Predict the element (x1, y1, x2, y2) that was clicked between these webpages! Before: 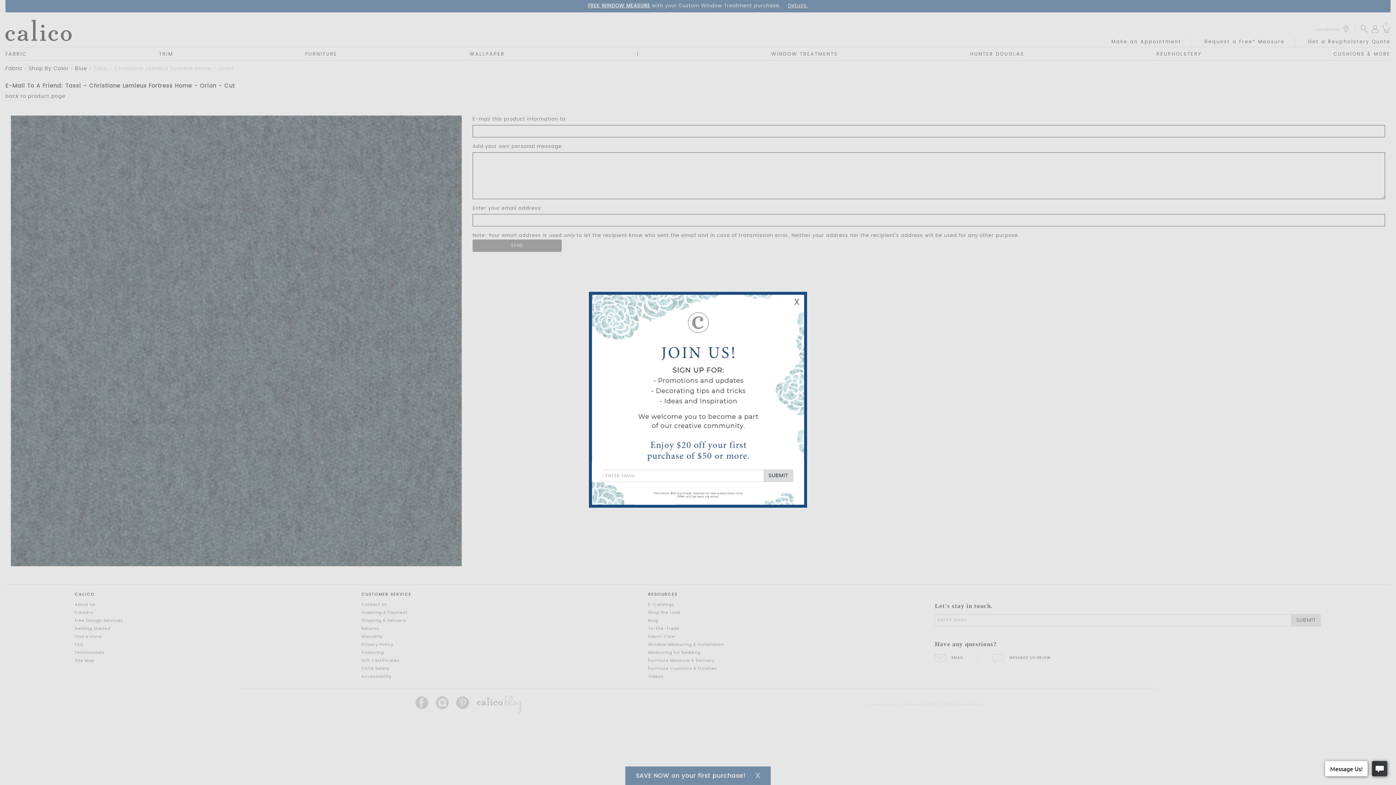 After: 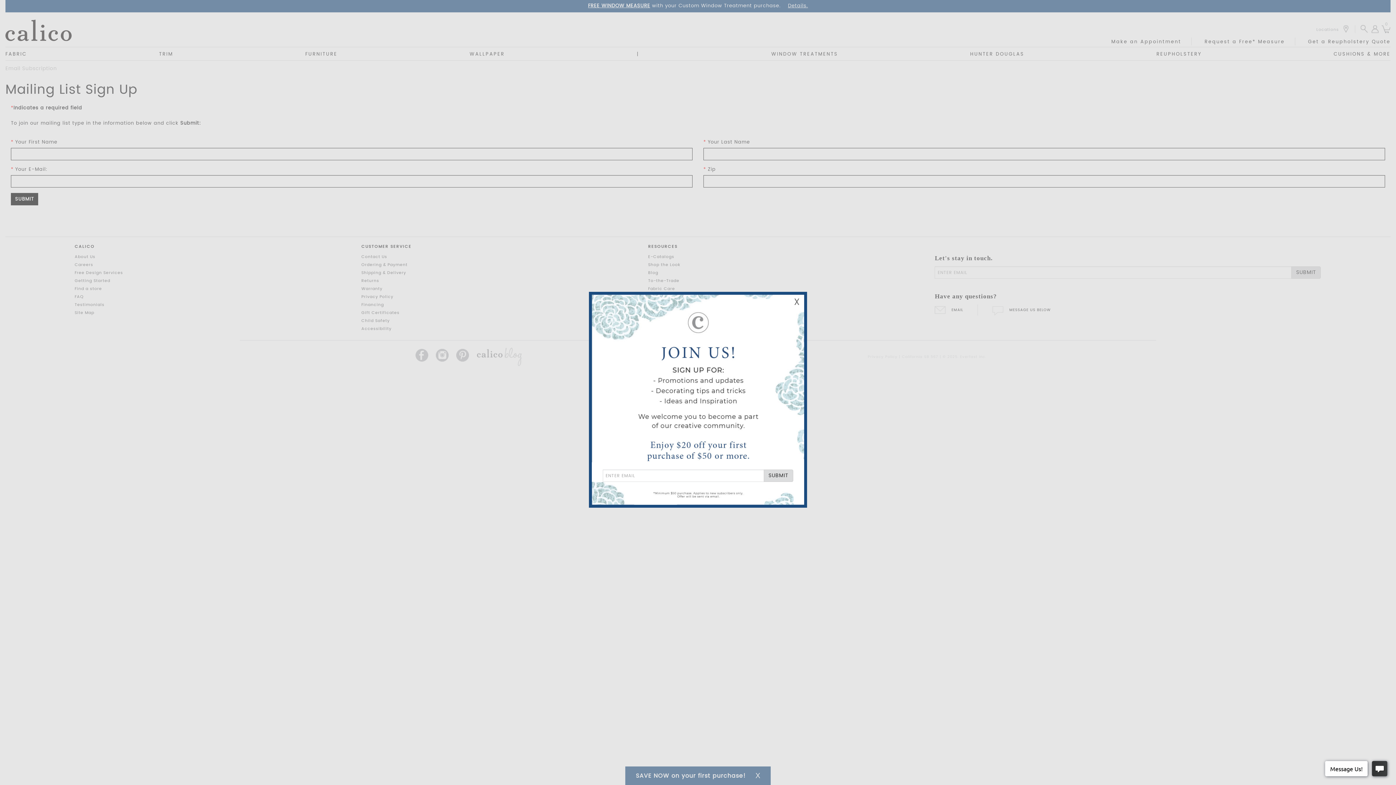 Action: bbox: (592, 490, 804, 497)